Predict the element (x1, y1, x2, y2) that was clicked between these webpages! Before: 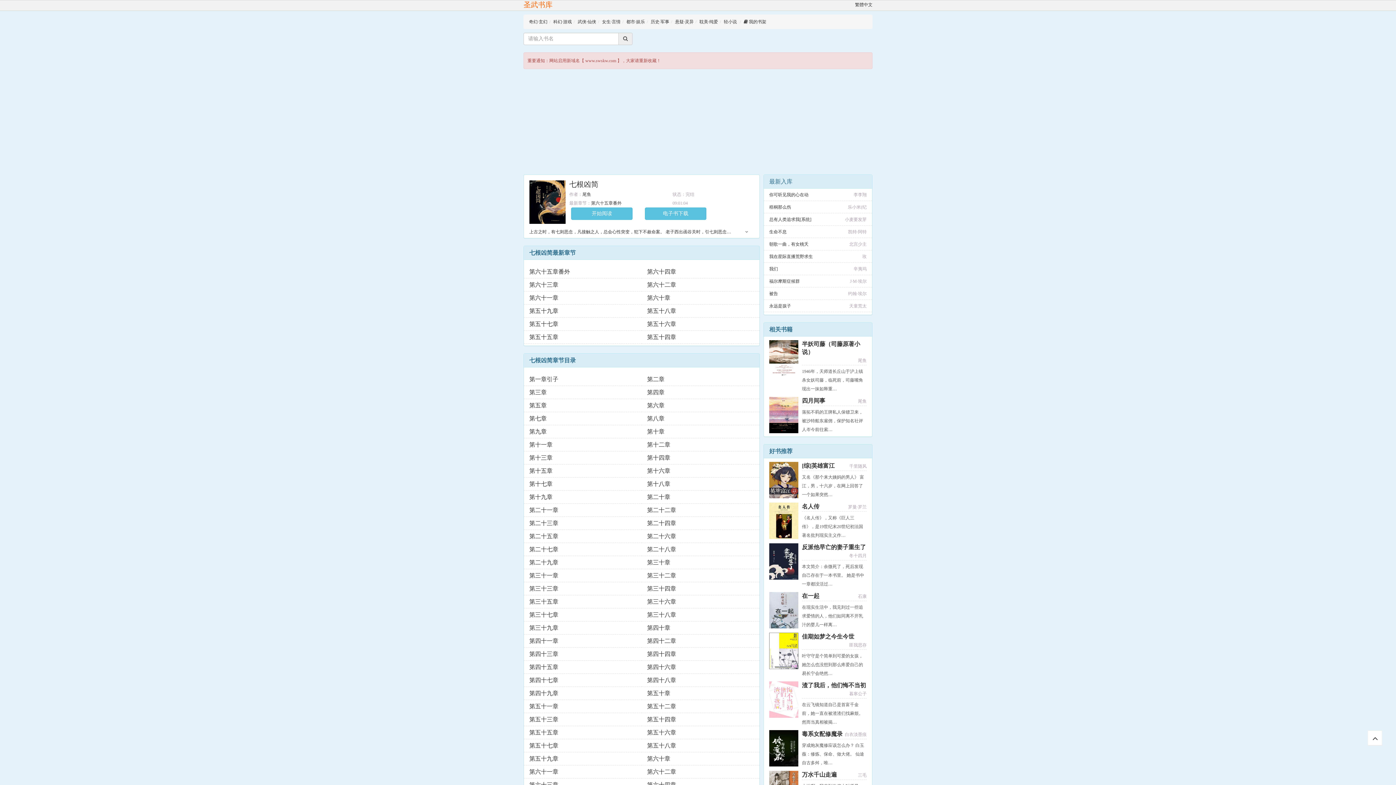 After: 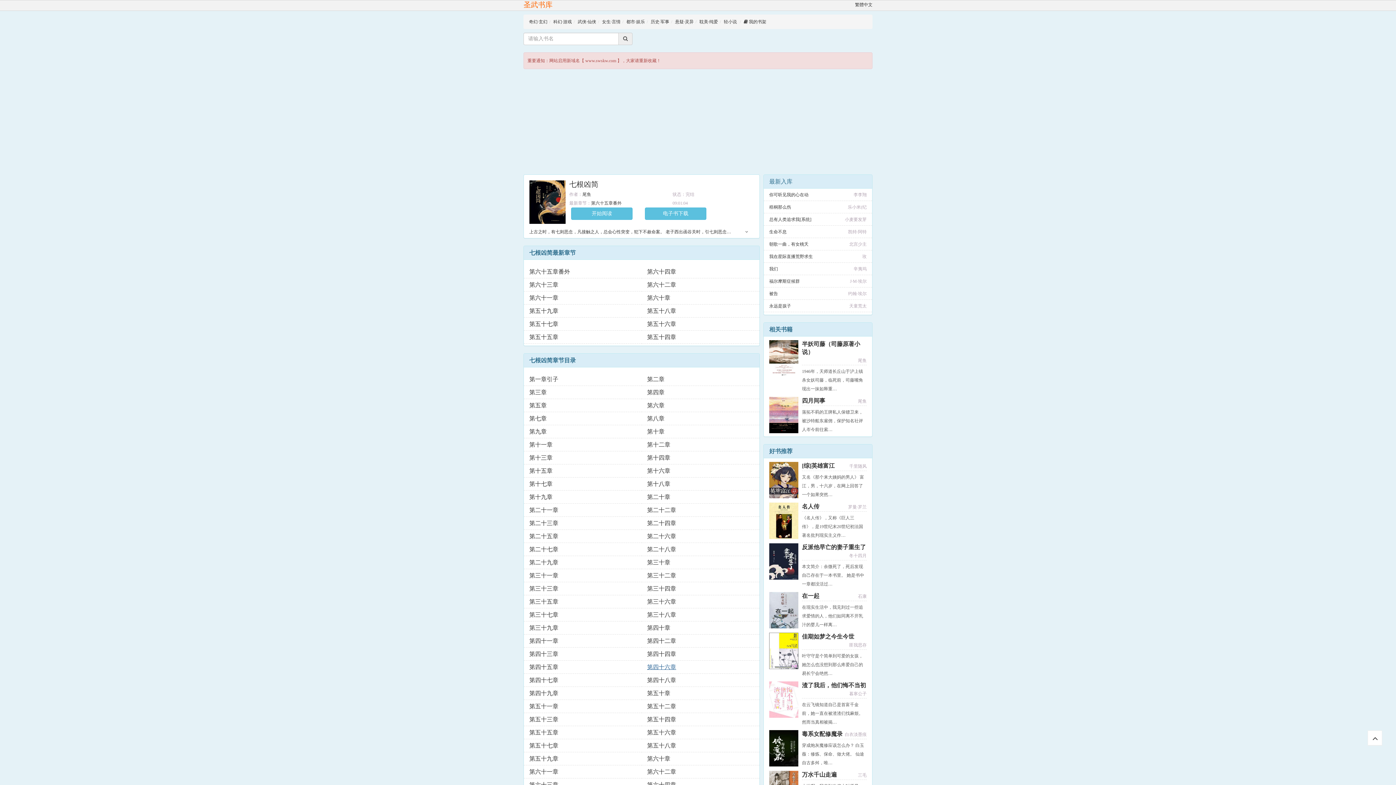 Action: label: 第四十六章 bbox: (647, 664, 676, 670)